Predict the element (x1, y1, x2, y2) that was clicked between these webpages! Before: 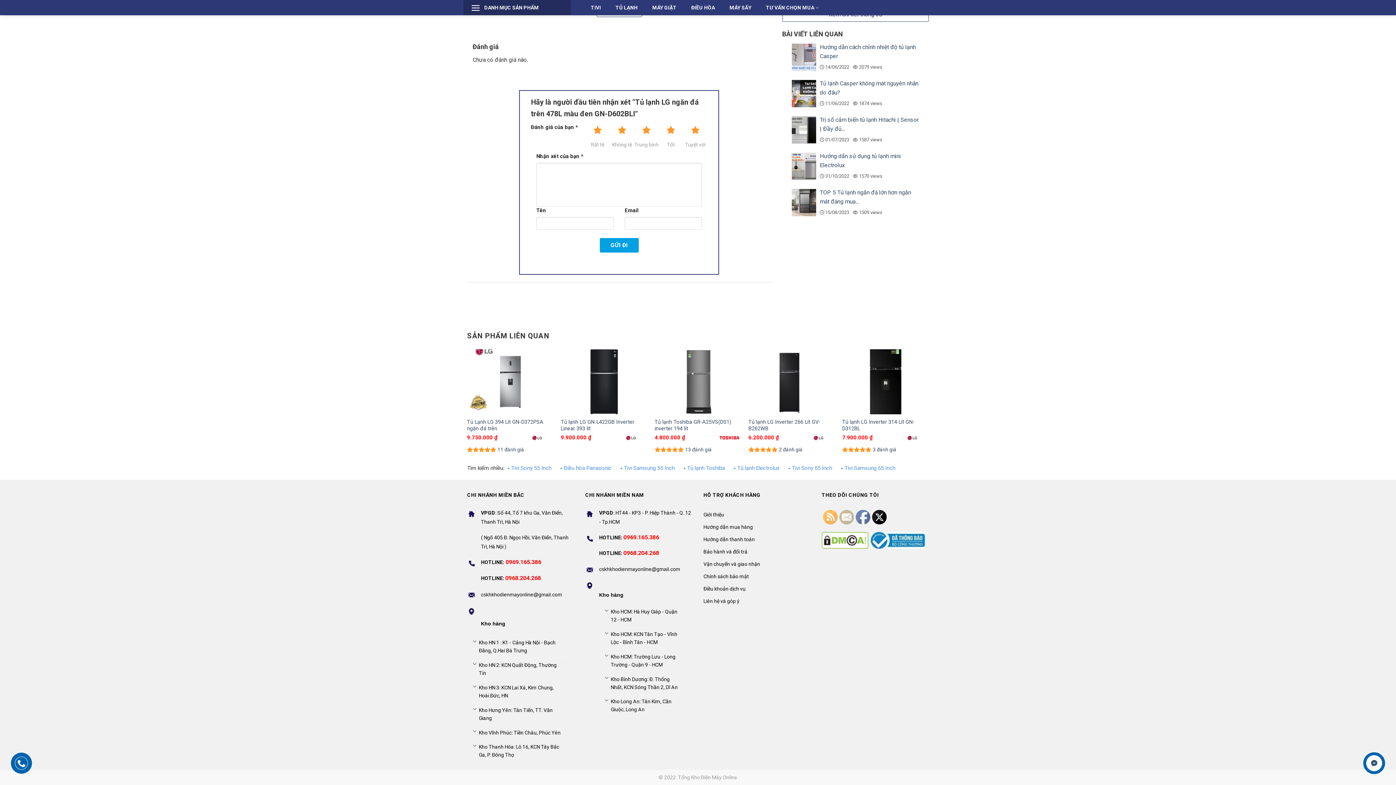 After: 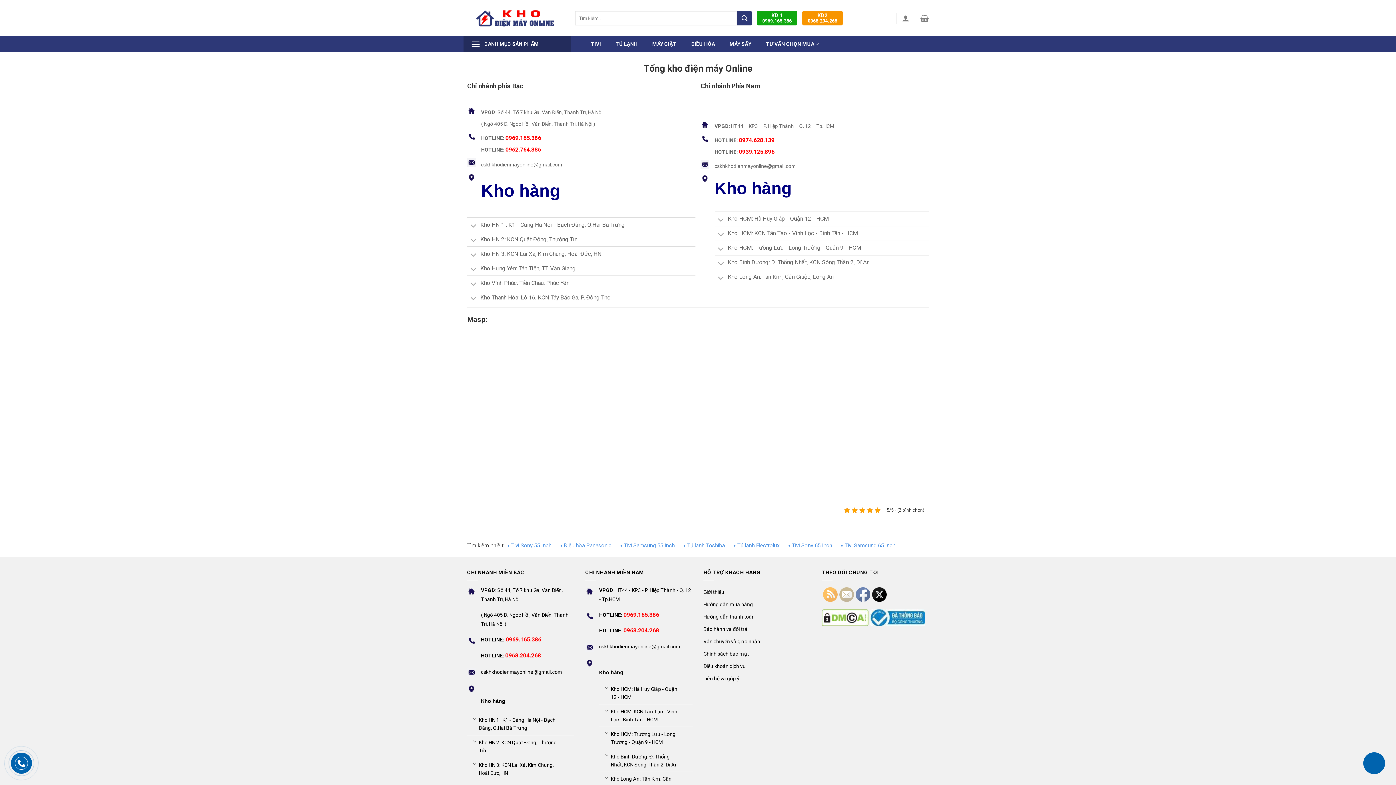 Action: label: Liên hệ và góp ý bbox: (703, 595, 739, 607)